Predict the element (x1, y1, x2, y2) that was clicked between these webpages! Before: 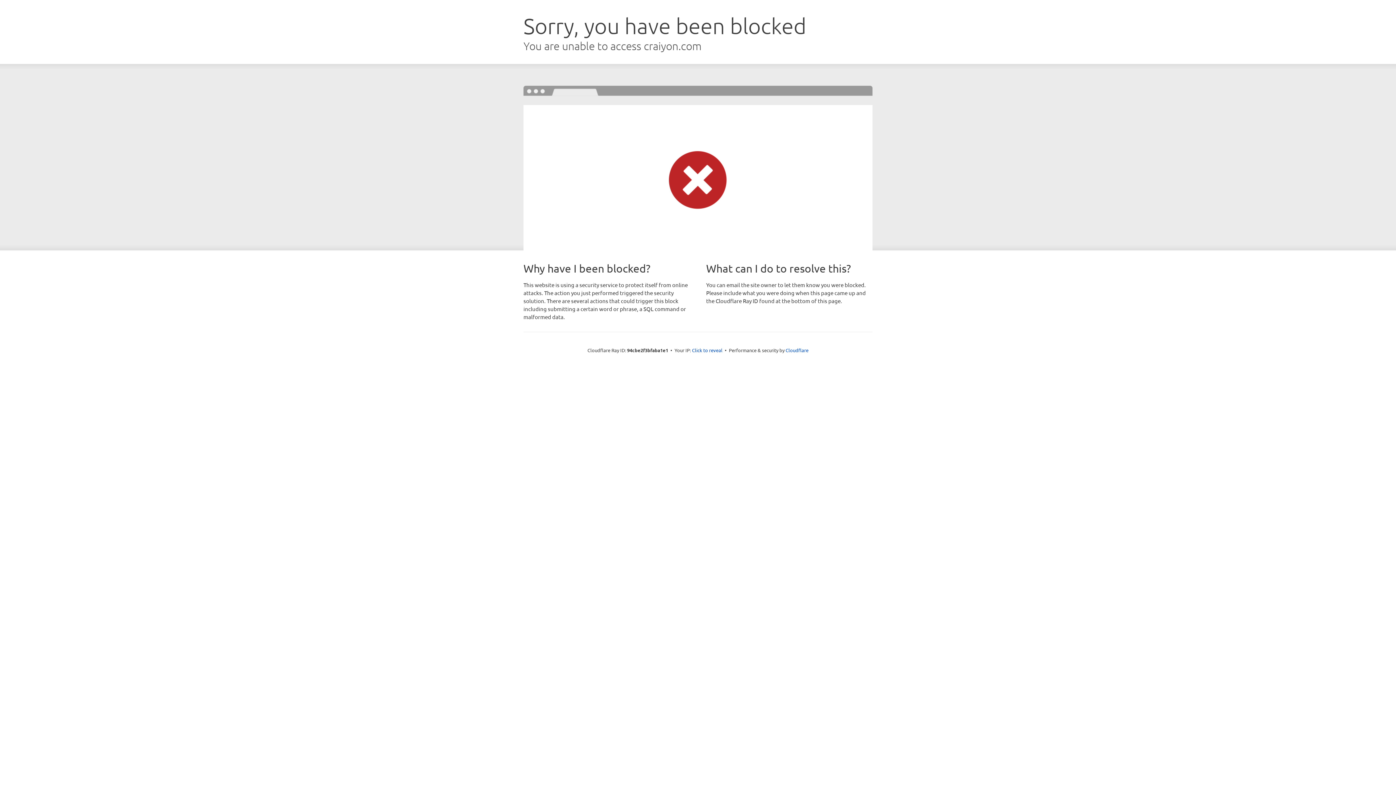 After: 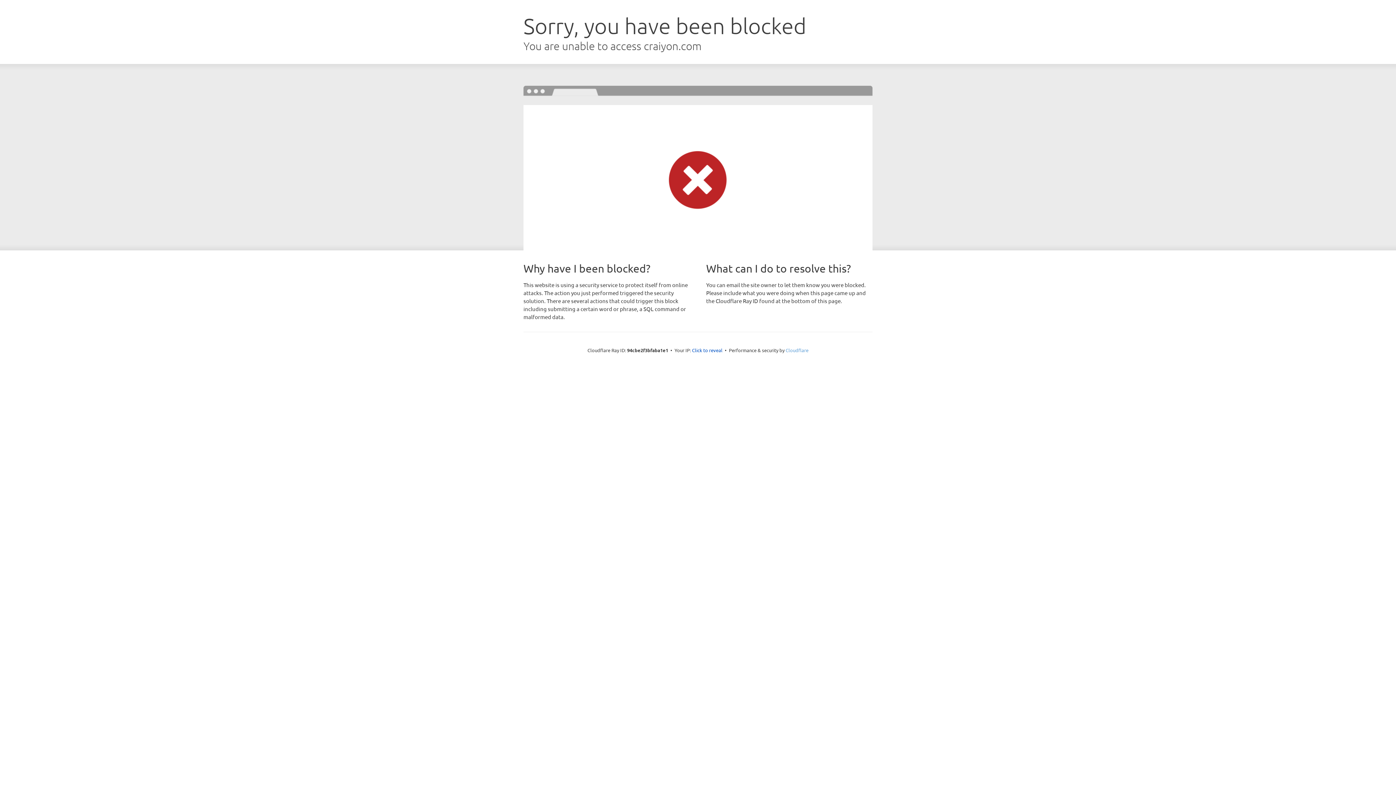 Action: label: Cloudflare bbox: (785, 347, 808, 353)